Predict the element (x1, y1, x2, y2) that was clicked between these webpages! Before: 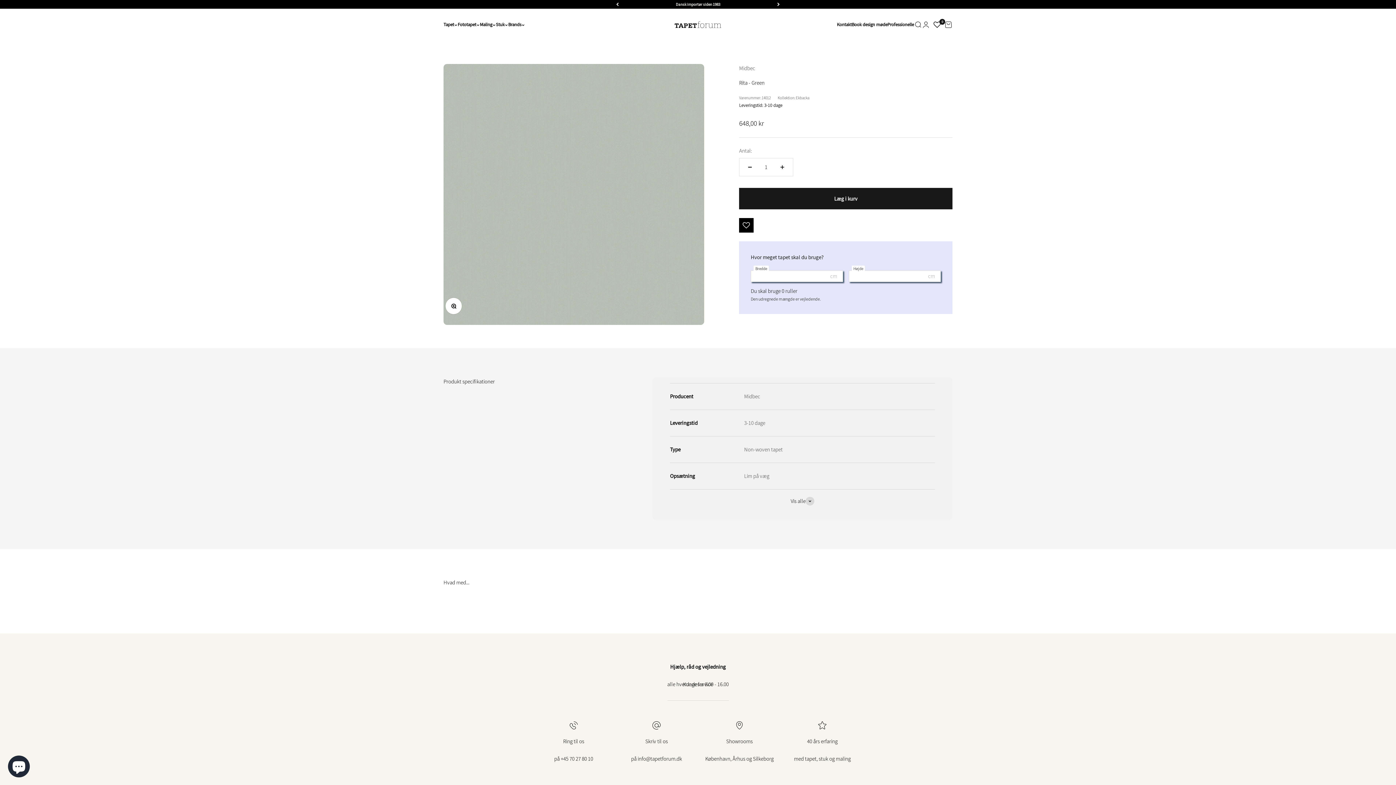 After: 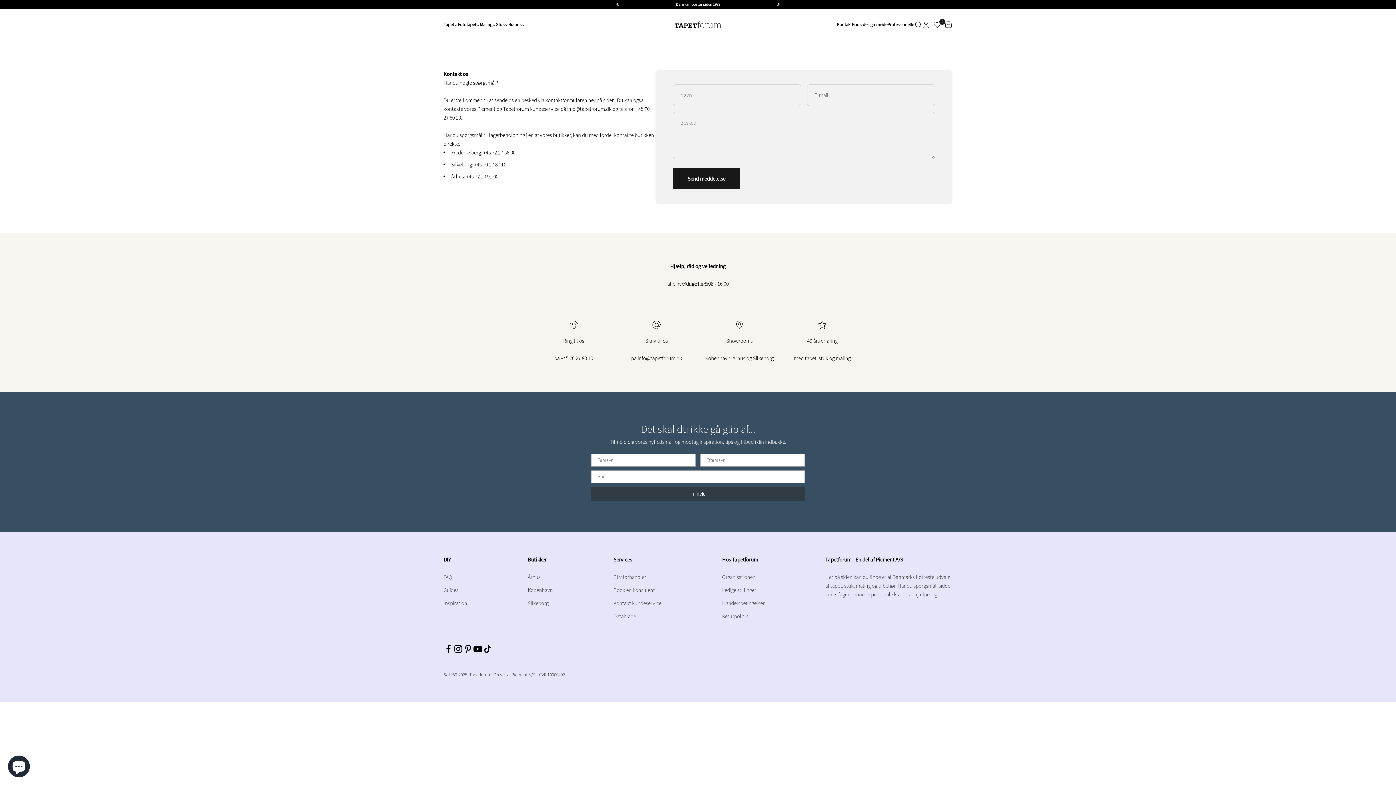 Action: bbox: (837, 21, 852, 27) label: Kontakt